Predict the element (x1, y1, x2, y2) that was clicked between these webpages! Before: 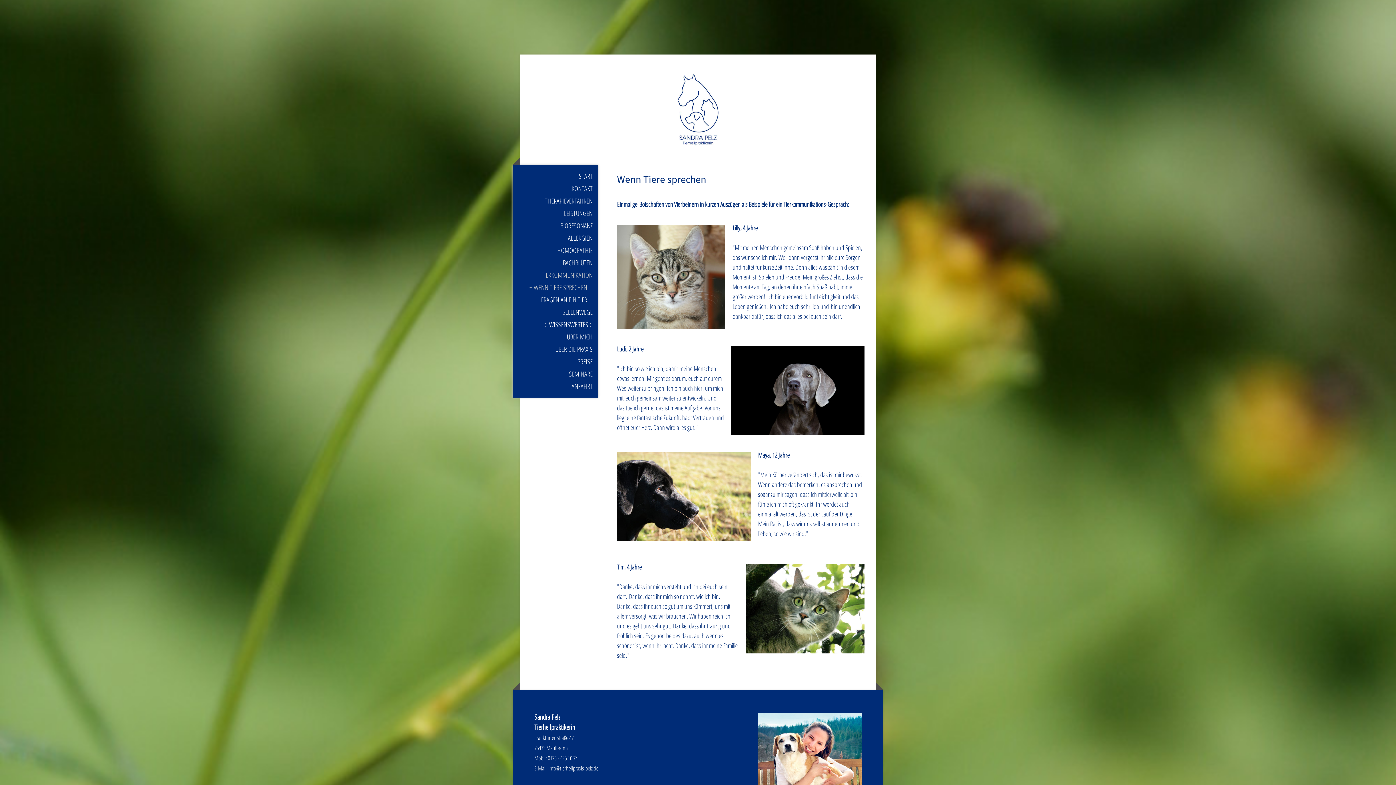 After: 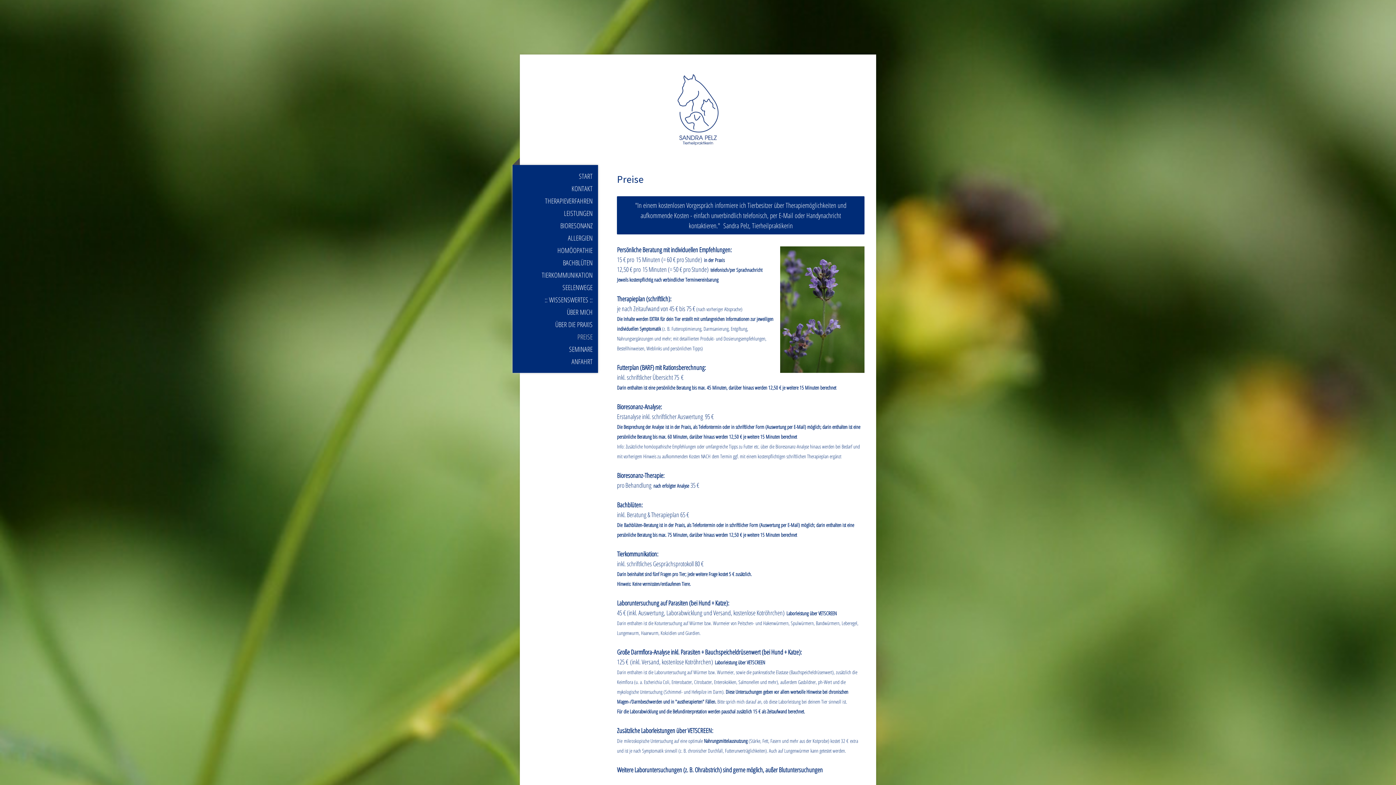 Action: bbox: (512, 355, 598, 367) label: PREISE